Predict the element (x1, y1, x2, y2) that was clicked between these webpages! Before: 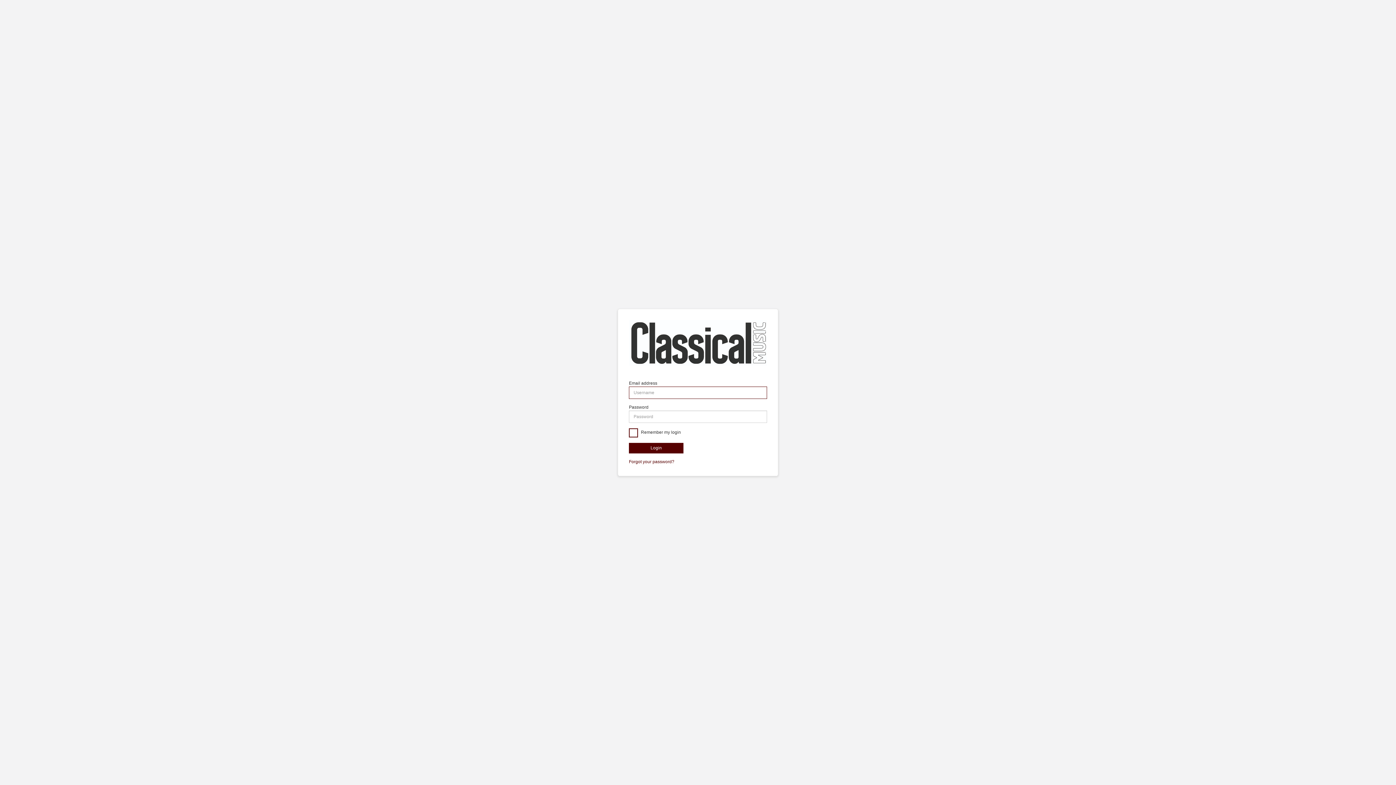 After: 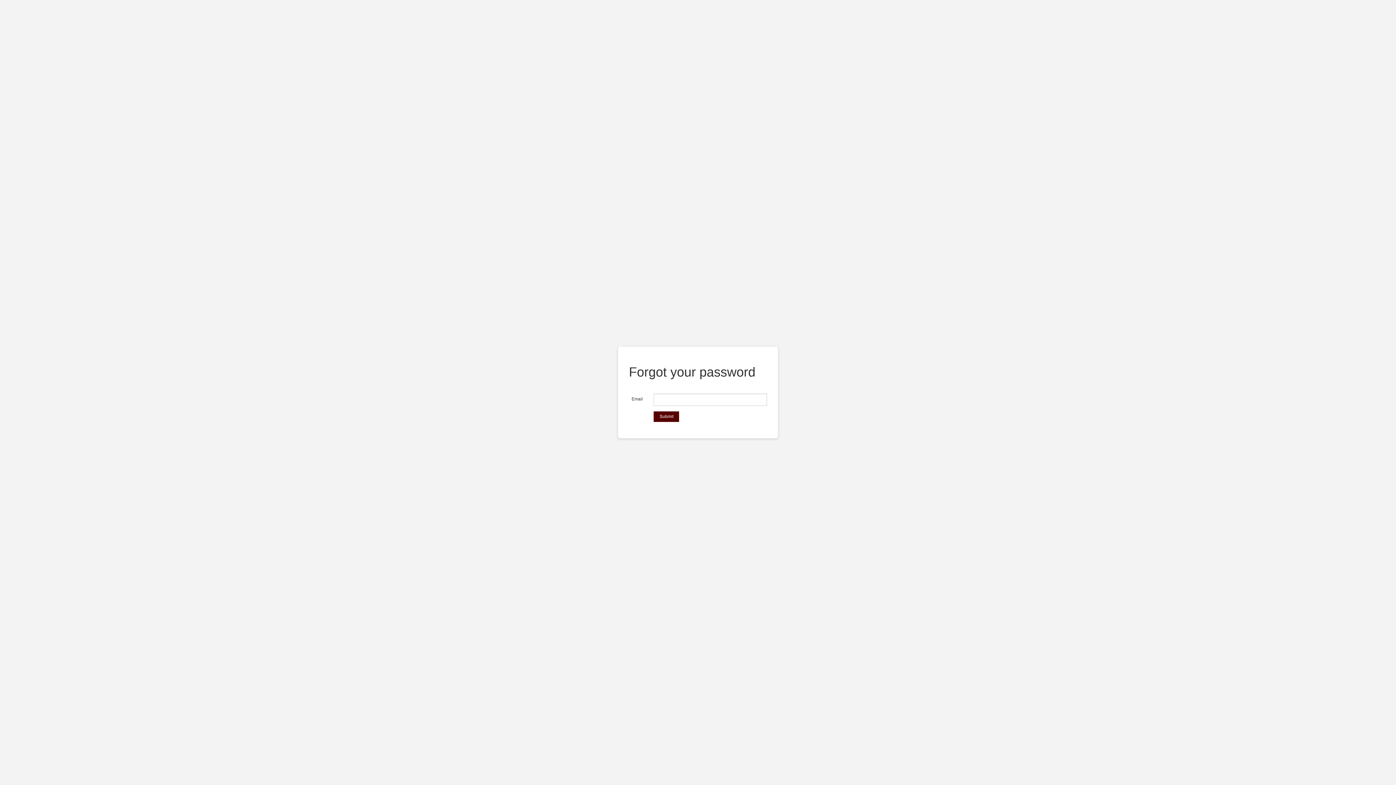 Action: label: Forgot your password? bbox: (629, 459, 674, 464)